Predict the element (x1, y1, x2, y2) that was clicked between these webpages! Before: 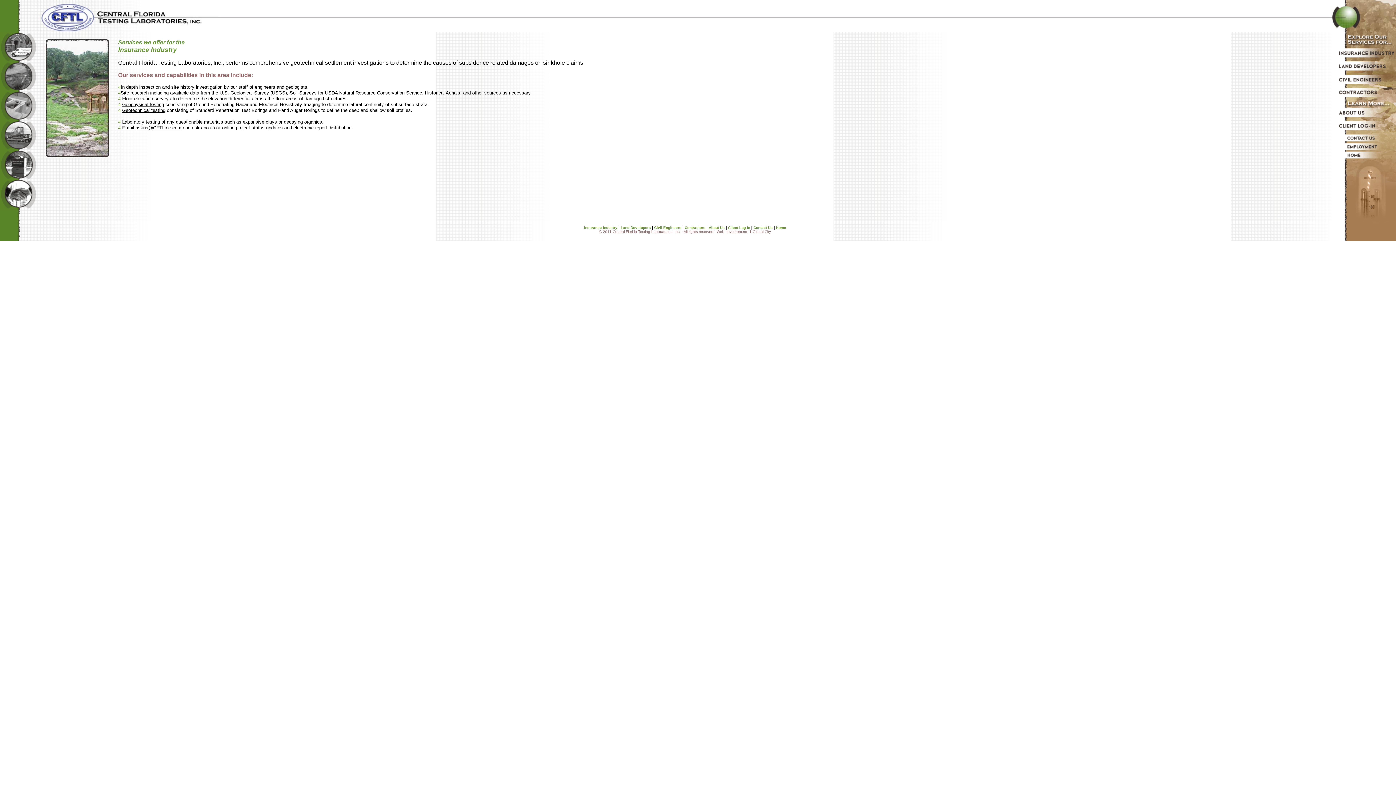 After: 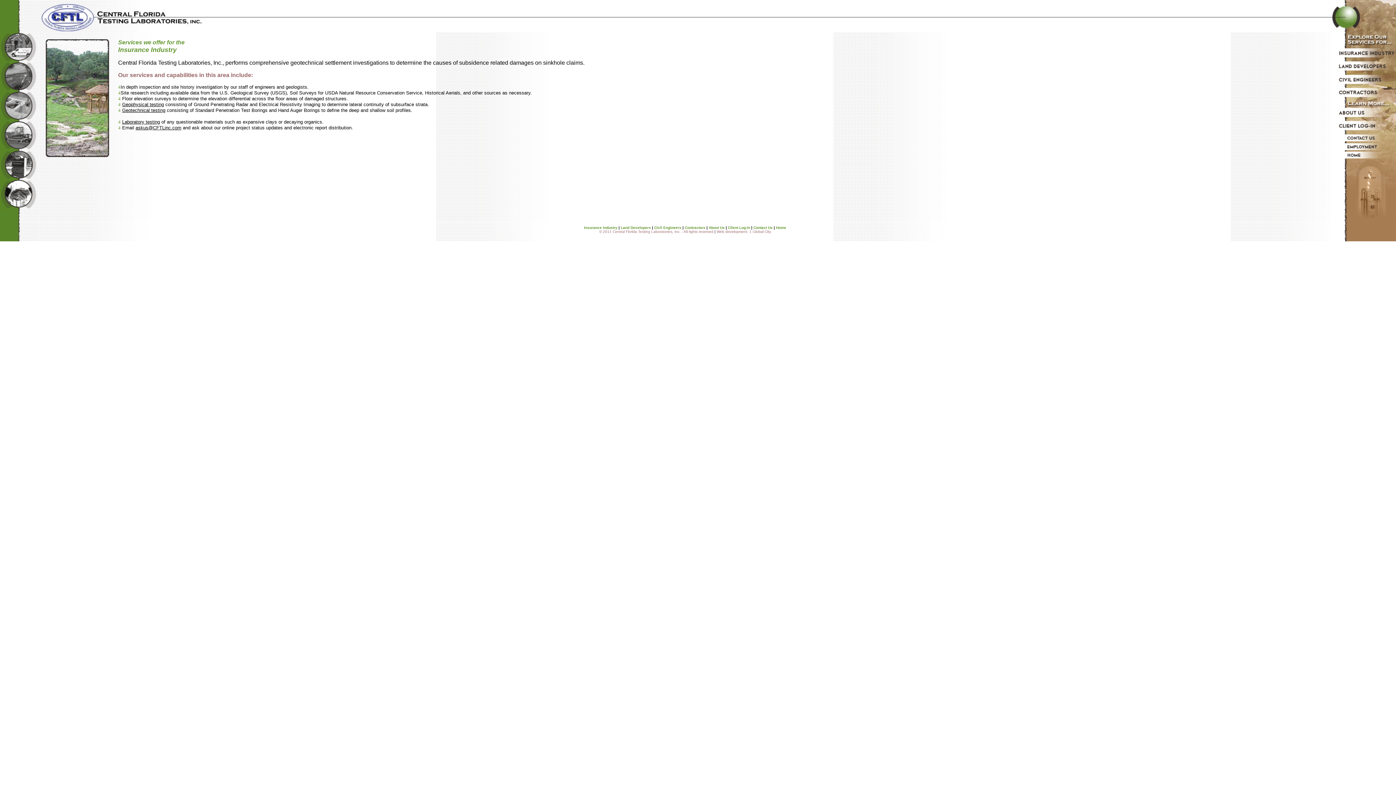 Action: bbox: (0, 56, 38, 62)